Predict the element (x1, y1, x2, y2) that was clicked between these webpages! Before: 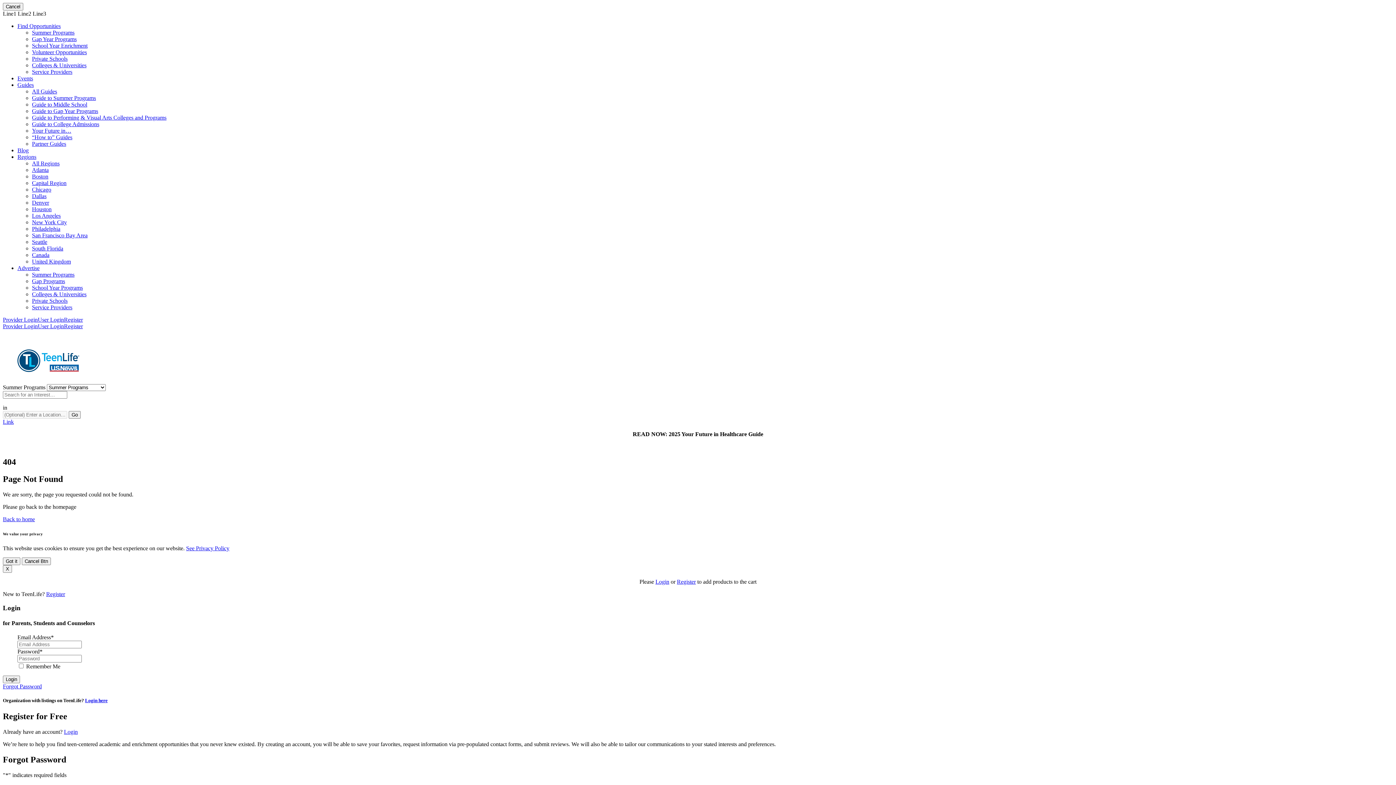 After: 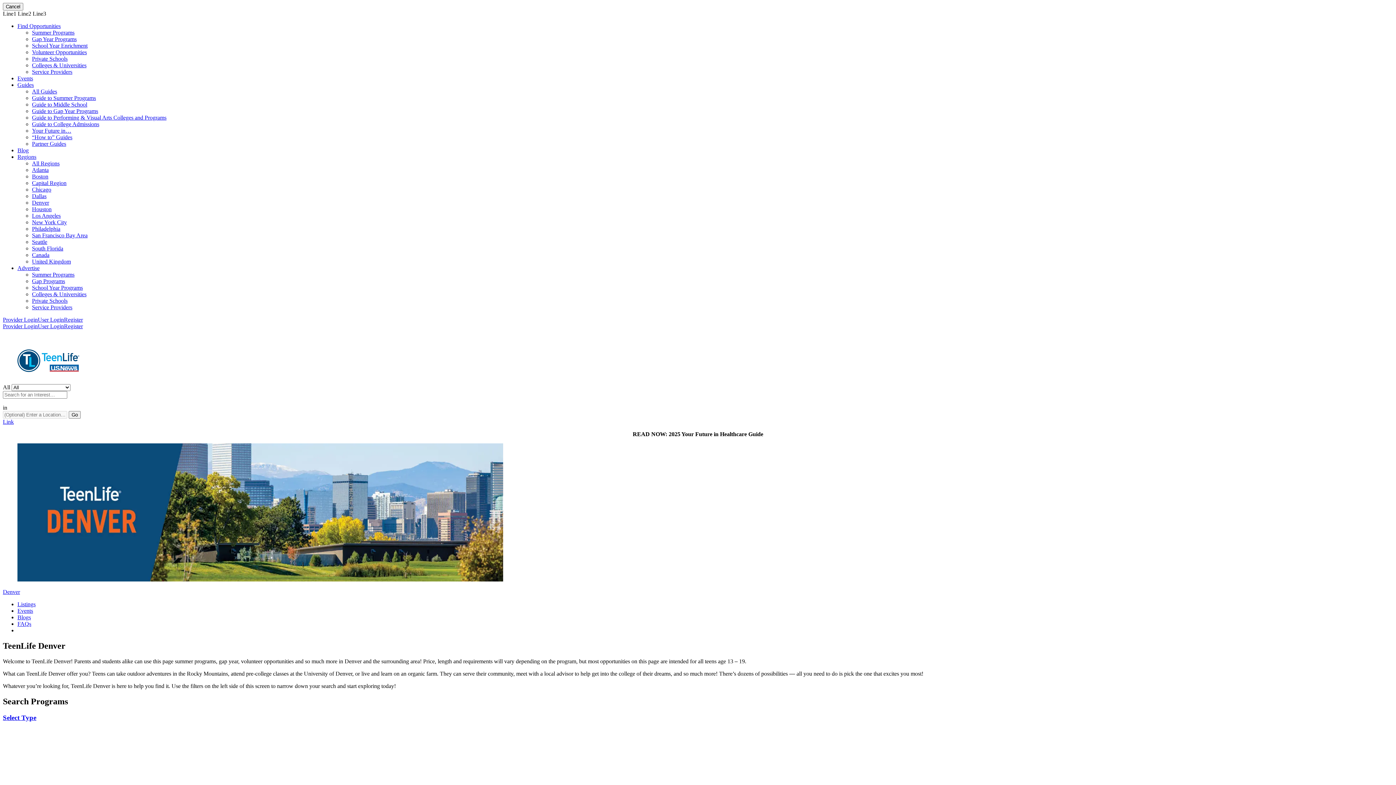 Action: label: Denver bbox: (32, 199, 49, 205)